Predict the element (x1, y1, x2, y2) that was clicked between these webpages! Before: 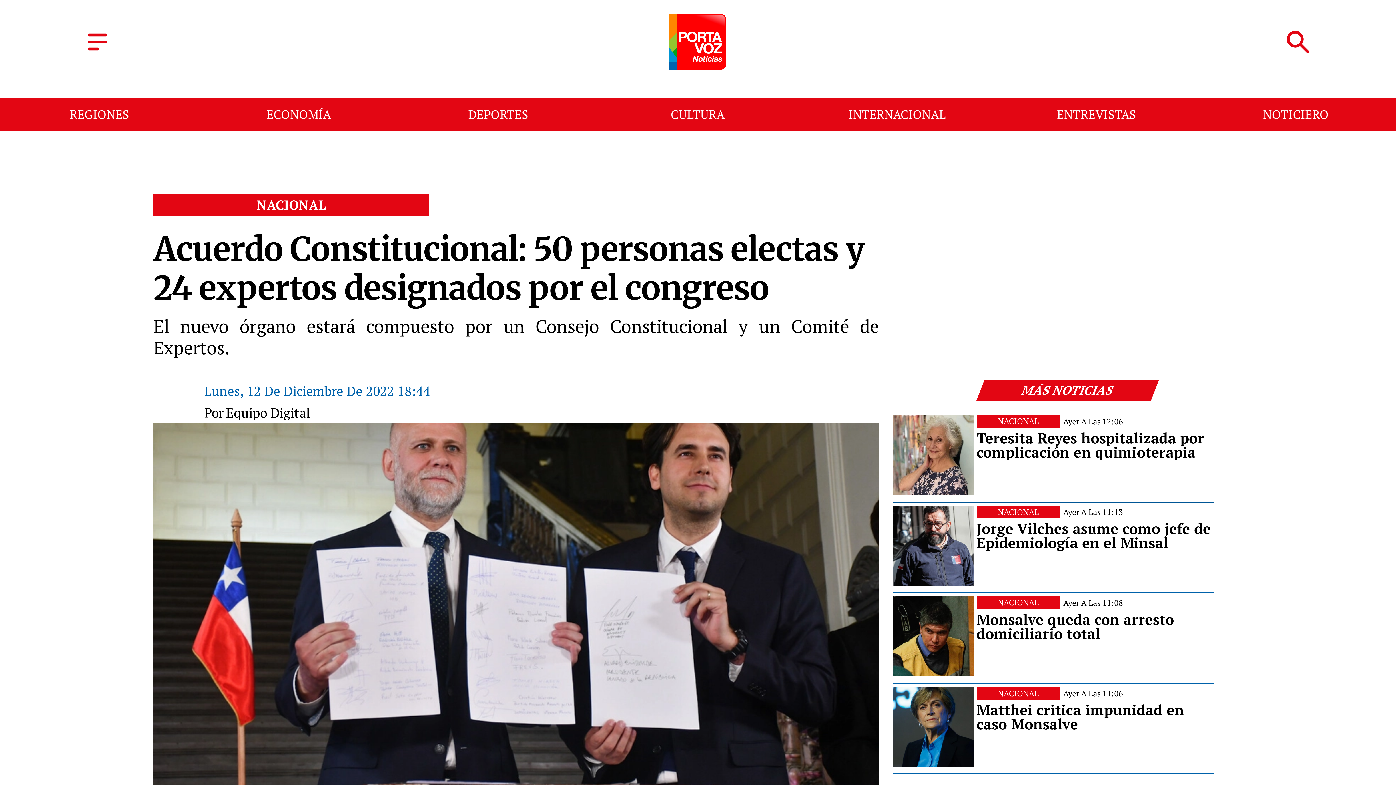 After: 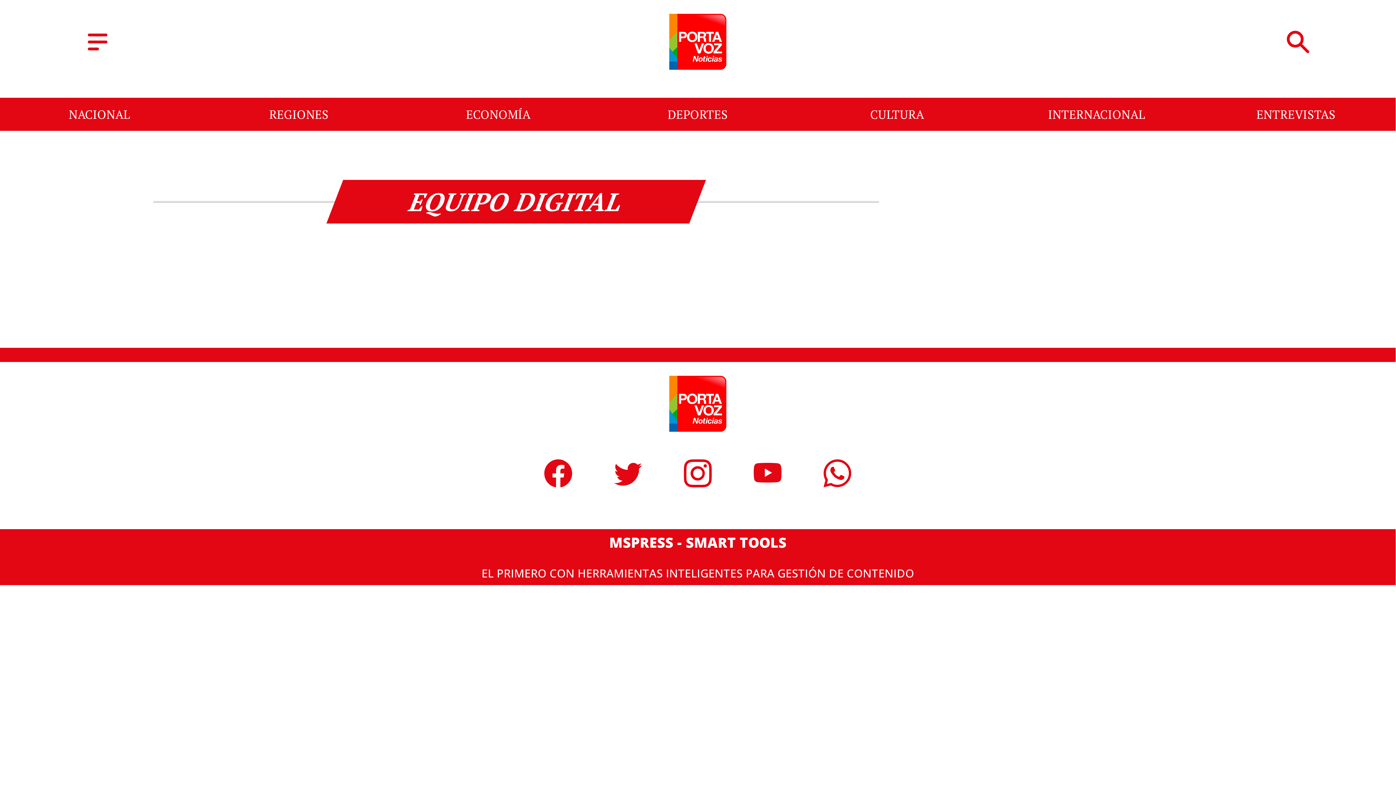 Action: bbox: (226, 401, 719, 423) label: Equipo Digital